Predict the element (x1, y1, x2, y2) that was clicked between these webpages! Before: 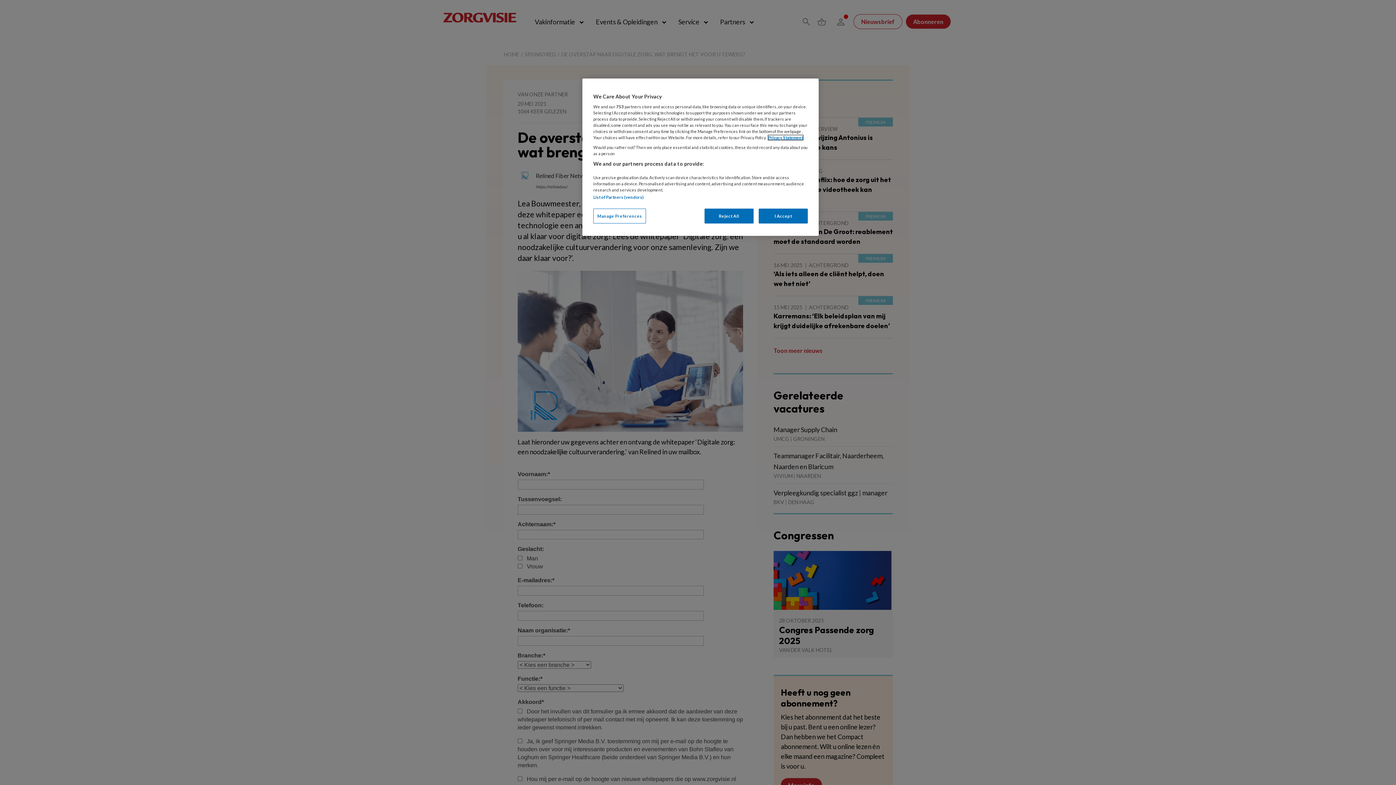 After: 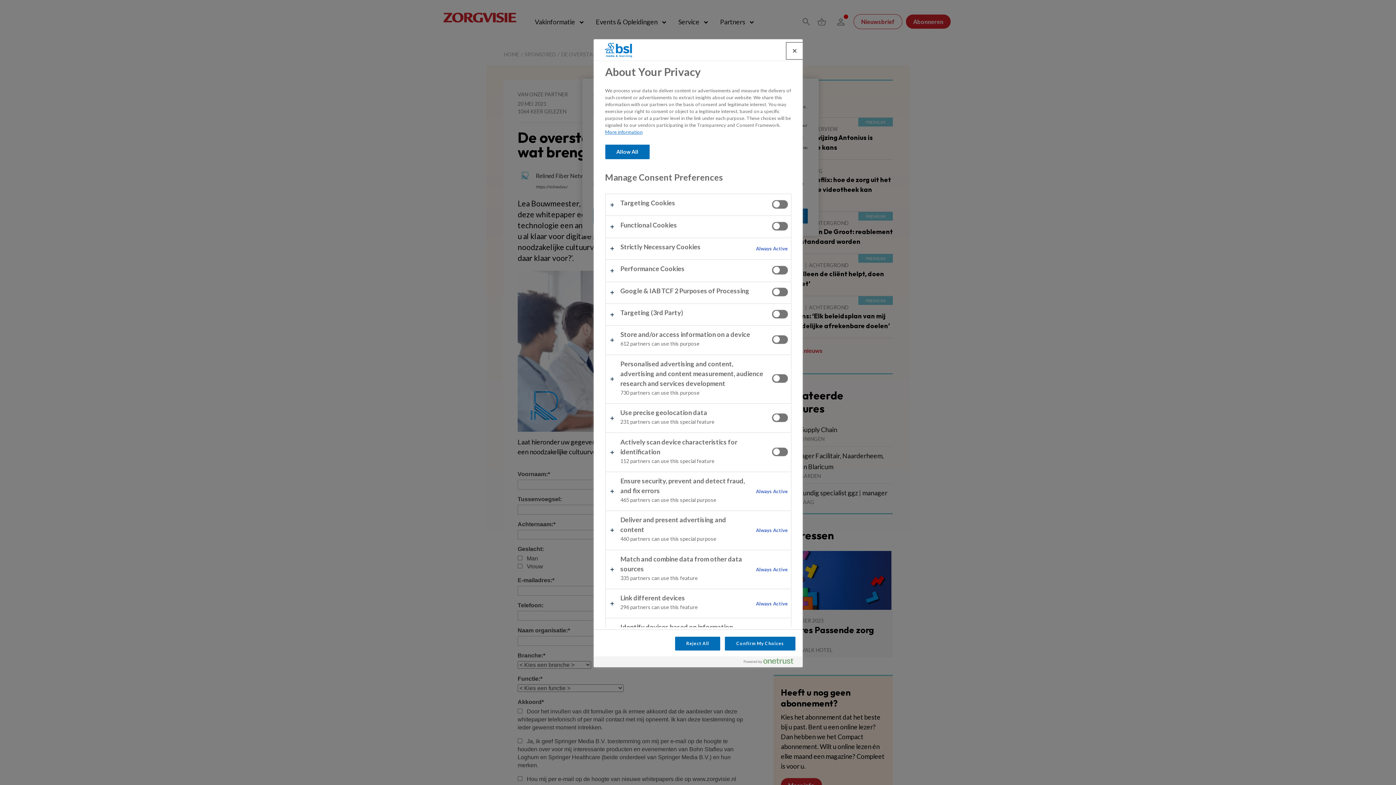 Action: label: Manage Preferences bbox: (593, 208, 646, 223)